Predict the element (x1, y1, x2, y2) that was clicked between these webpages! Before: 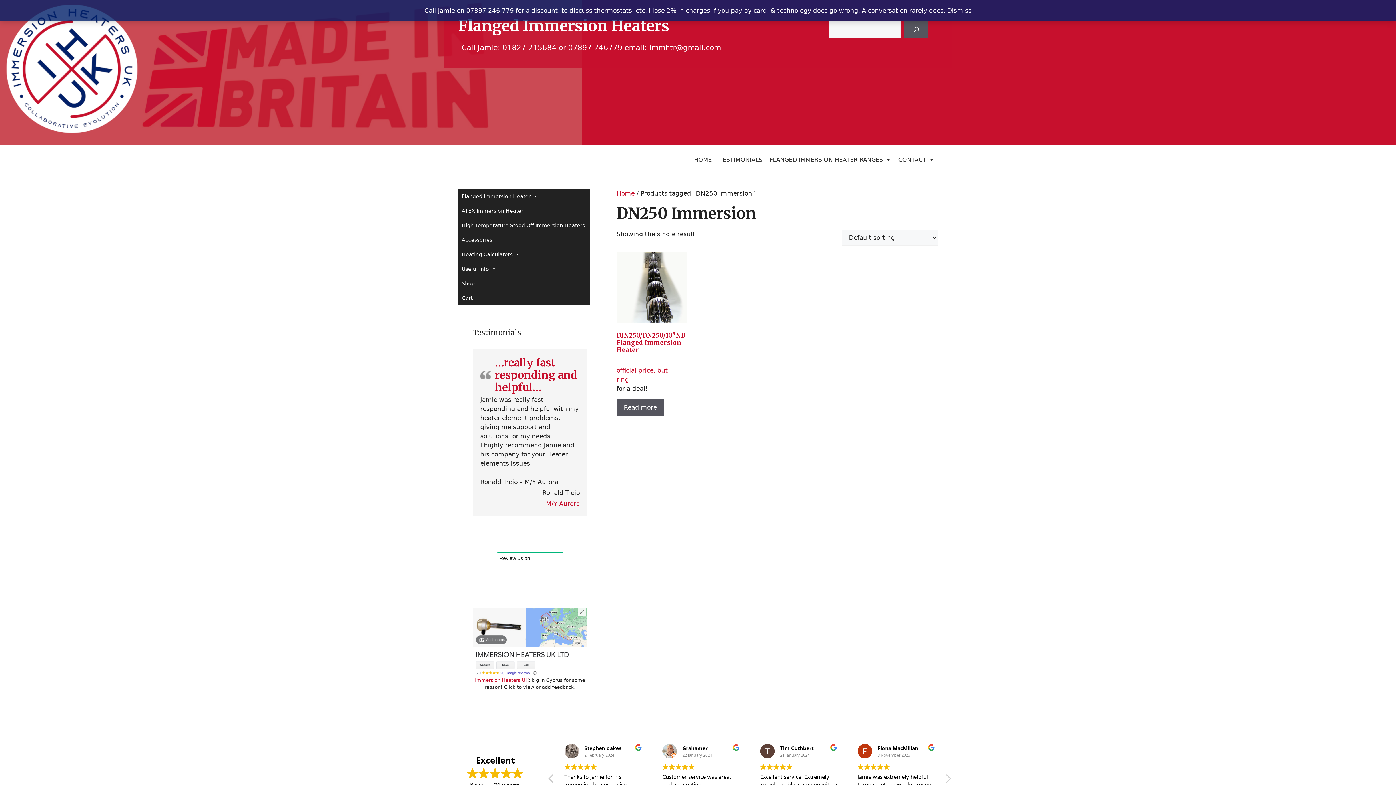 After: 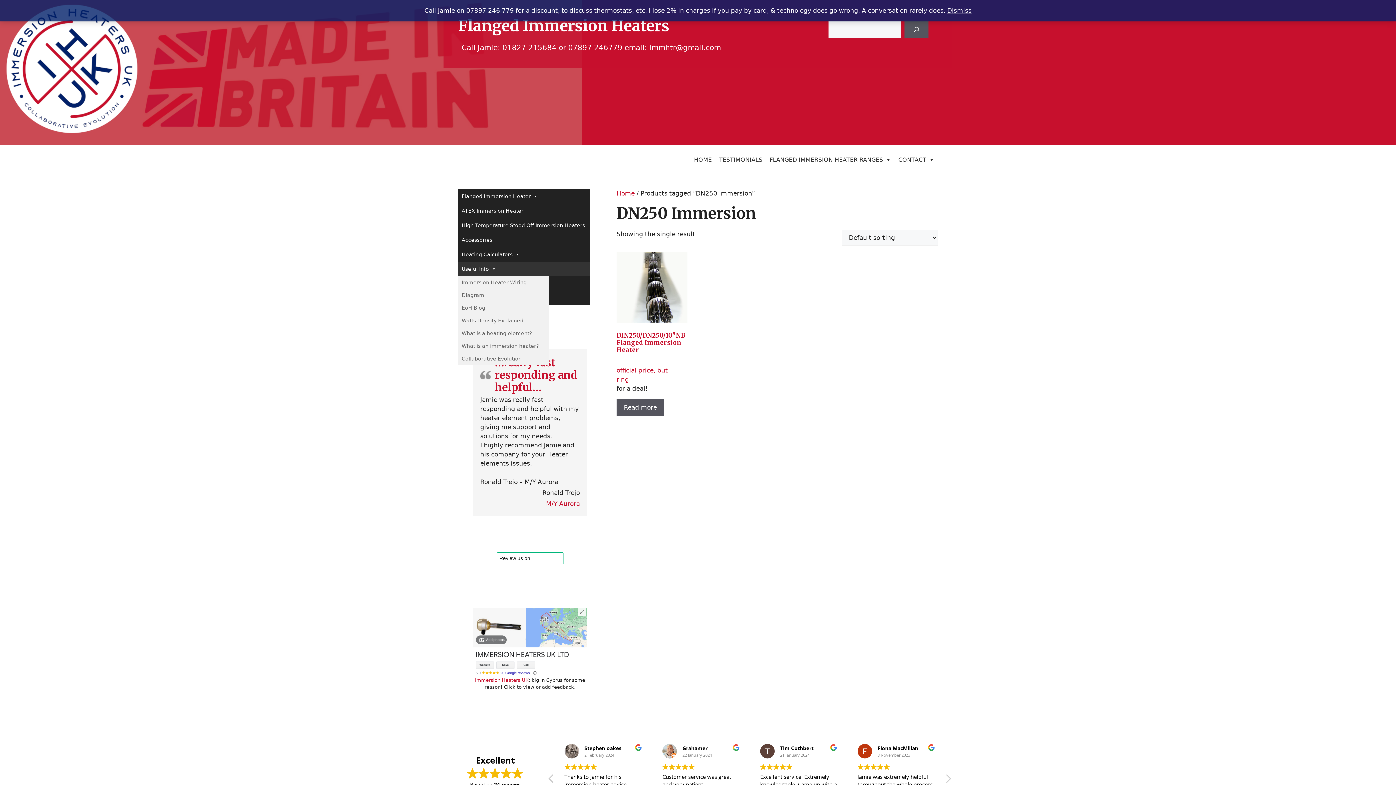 Action: label: Useful Info bbox: (458, 261, 590, 276)